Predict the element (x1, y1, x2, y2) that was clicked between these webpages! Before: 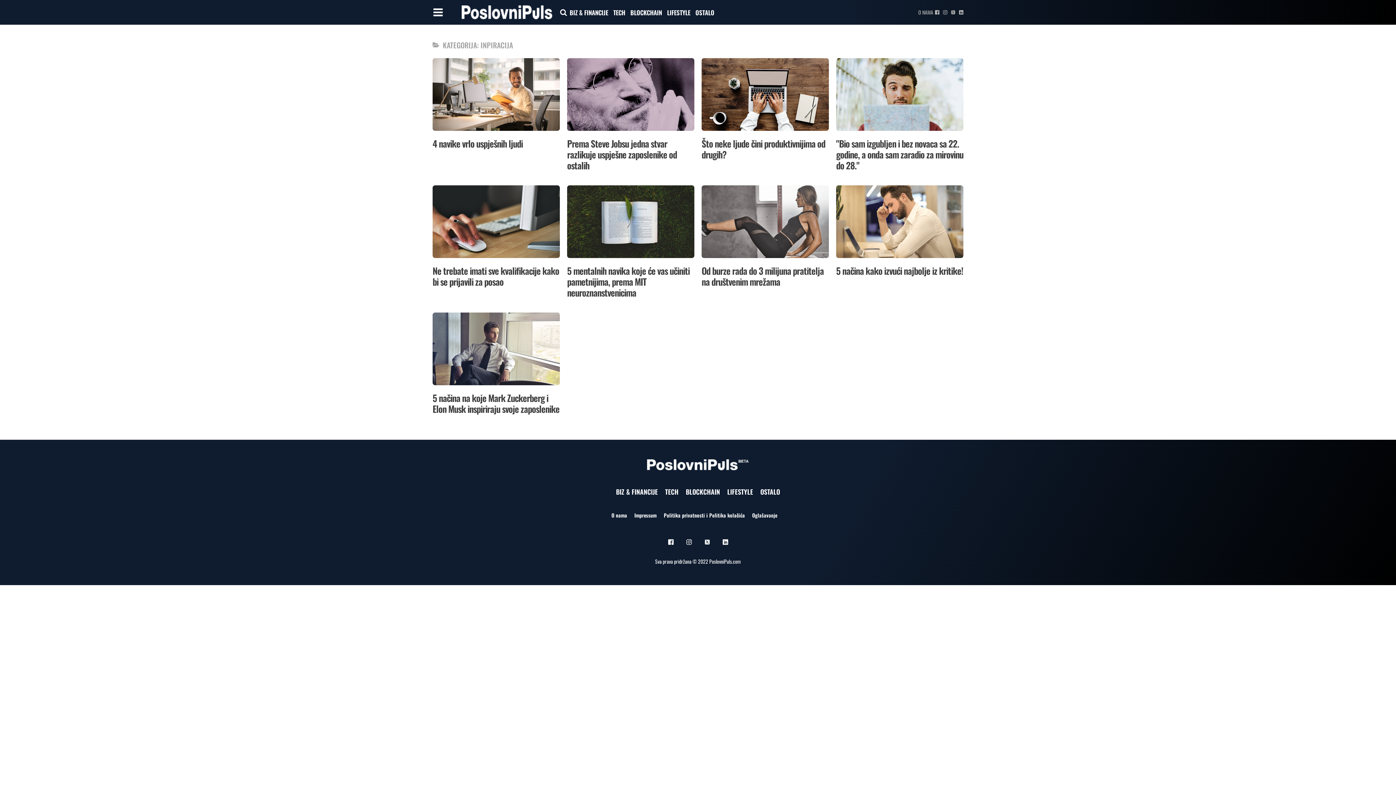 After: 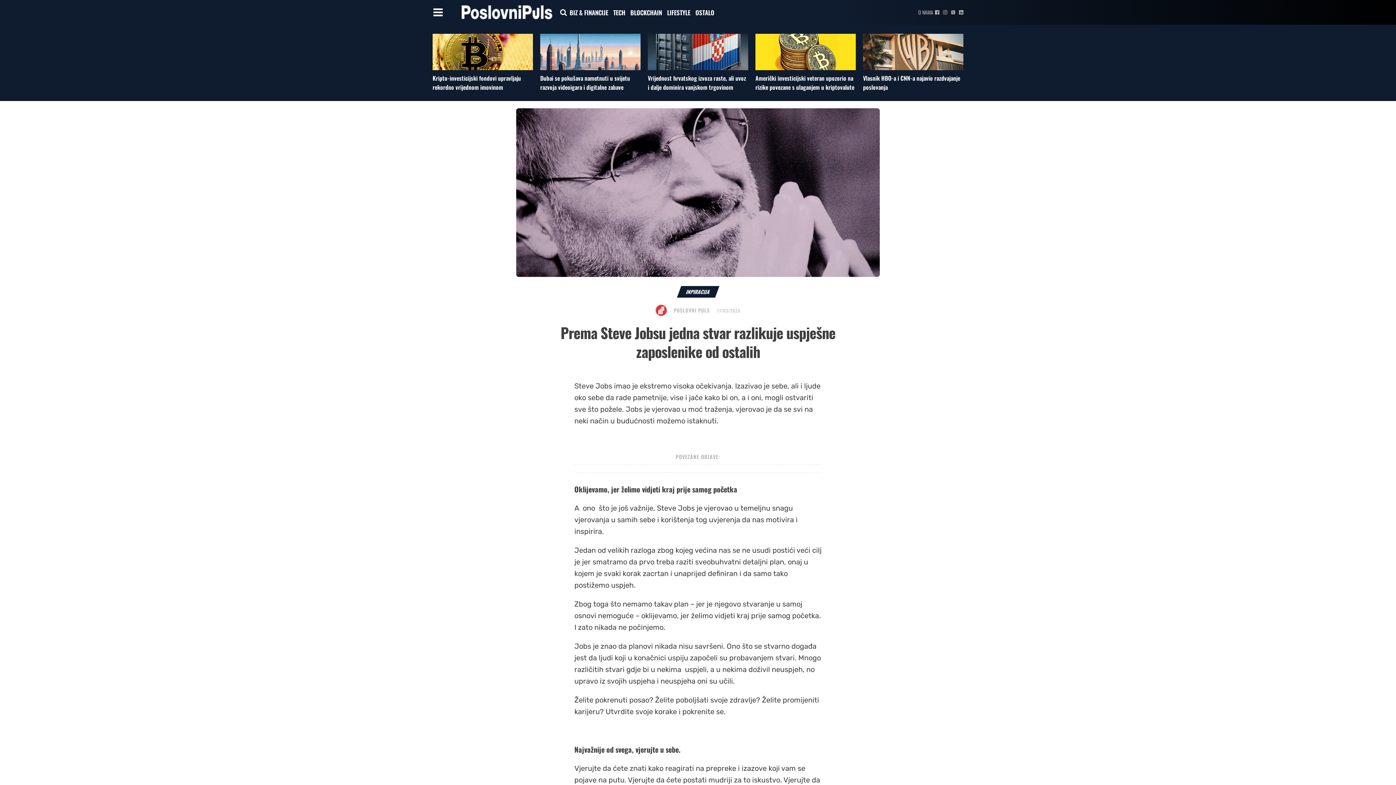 Action: bbox: (567, 58, 694, 131)